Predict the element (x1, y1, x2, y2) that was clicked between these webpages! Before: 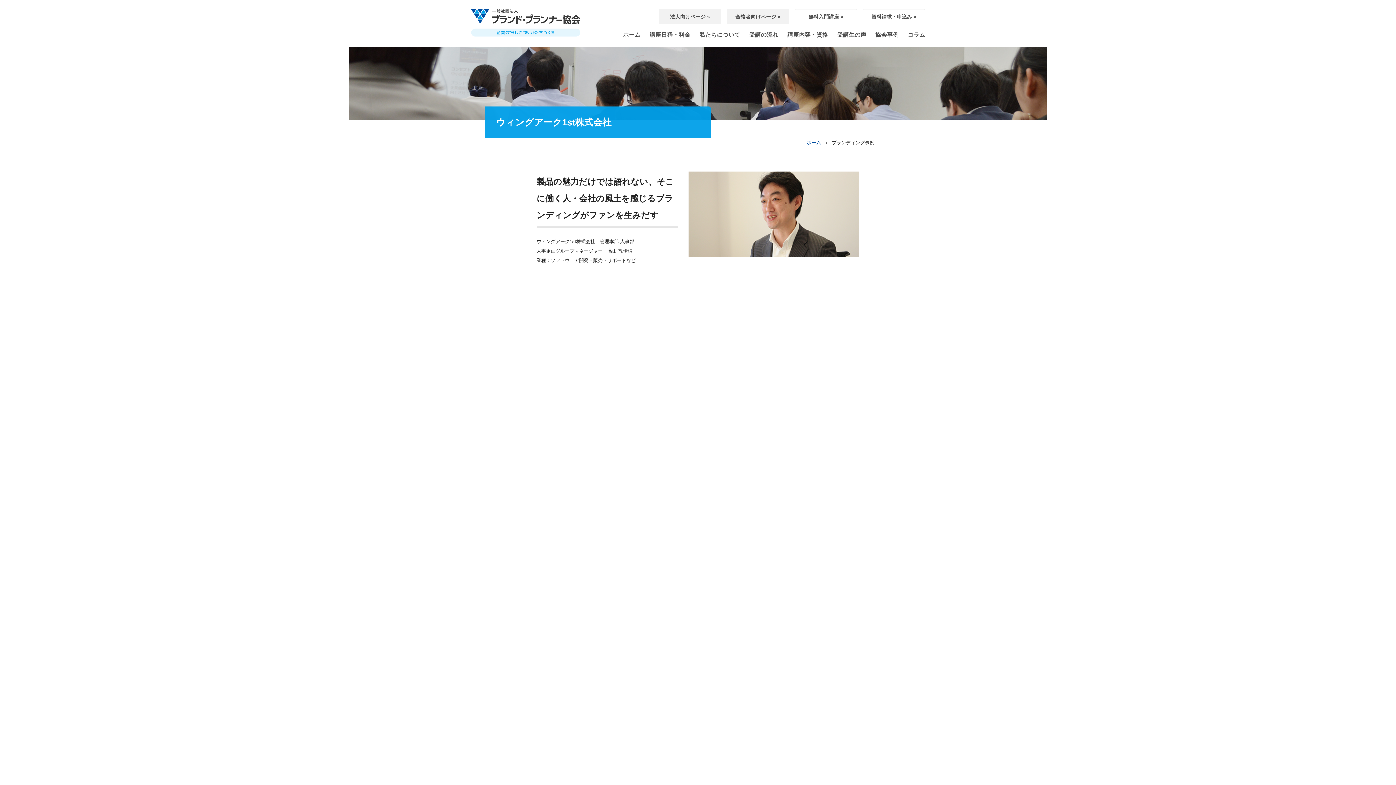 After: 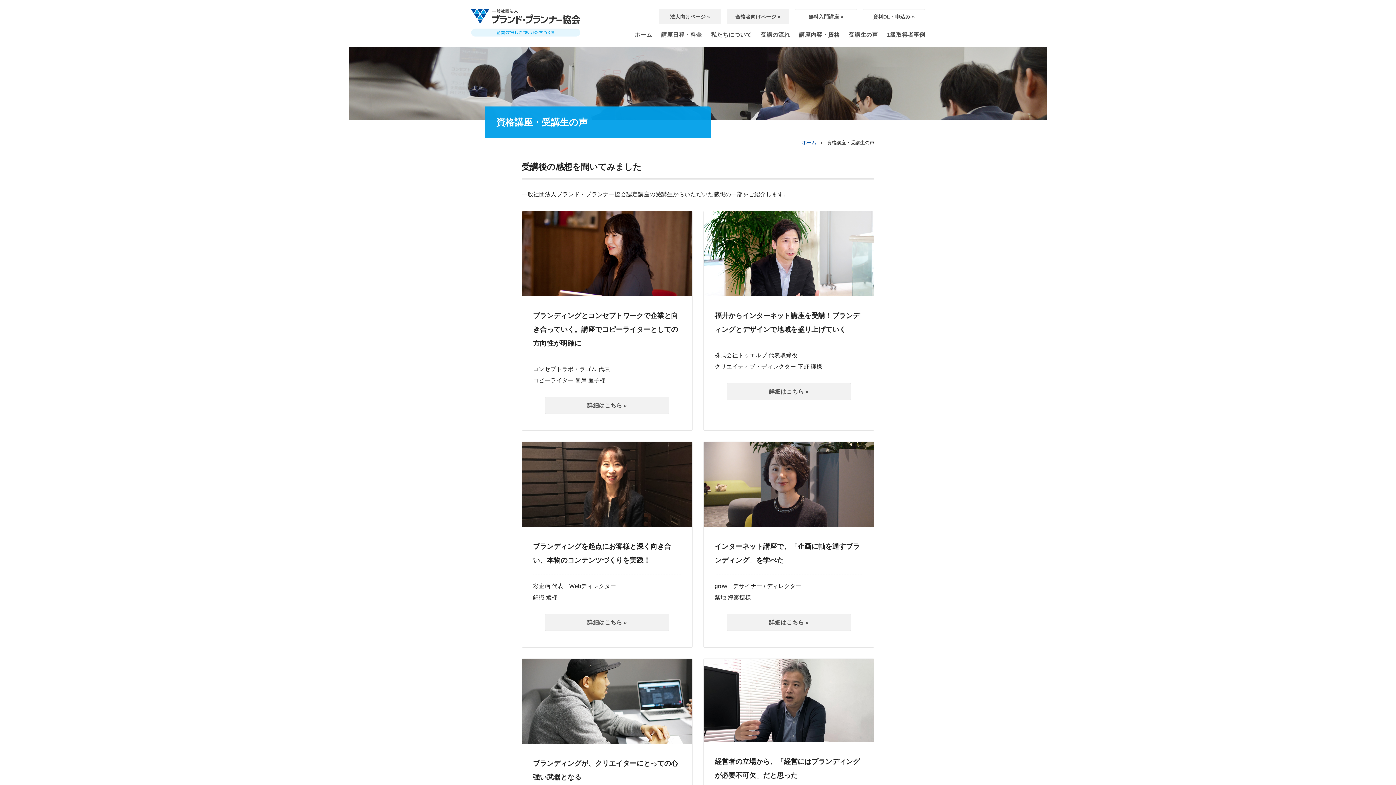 Action: label: 受講生の声 bbox: (837, 31, 866, 37)